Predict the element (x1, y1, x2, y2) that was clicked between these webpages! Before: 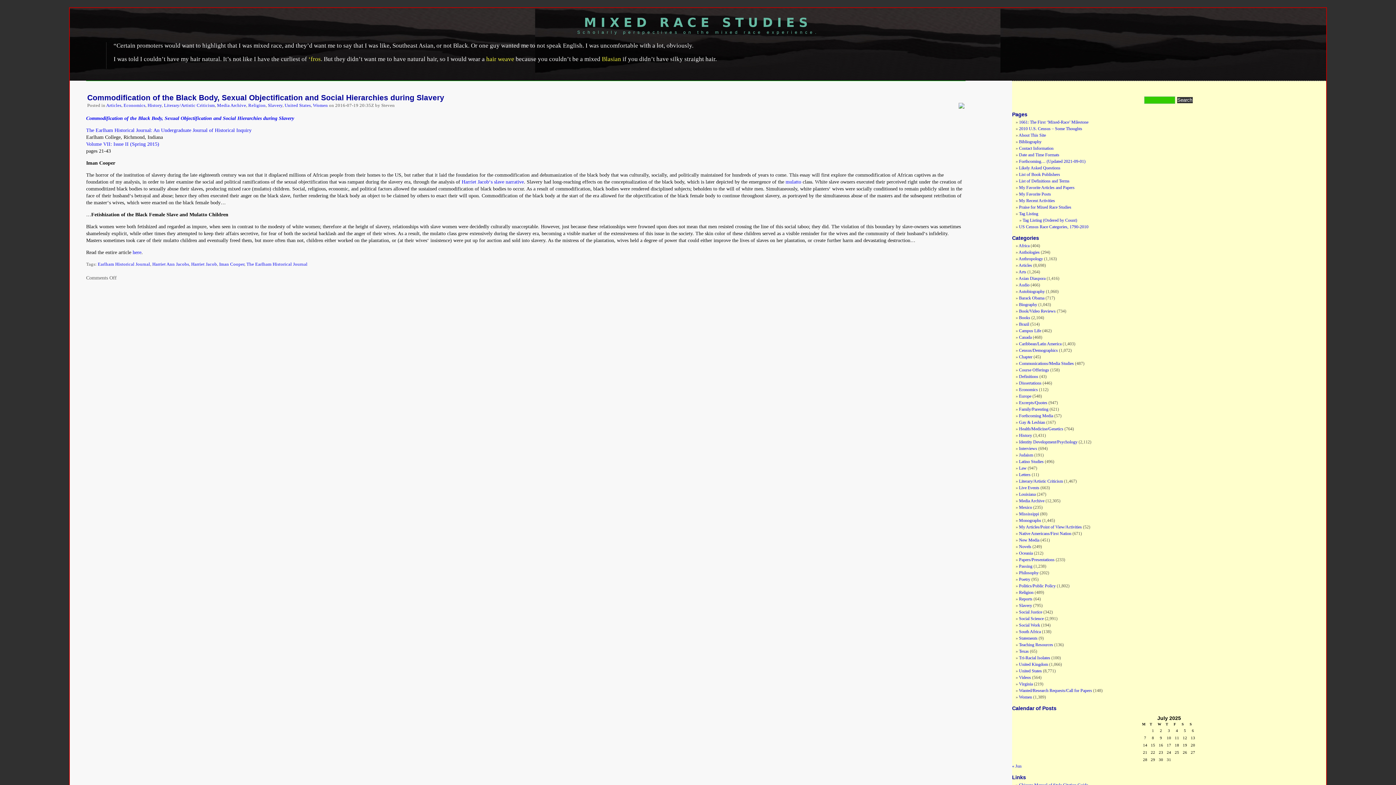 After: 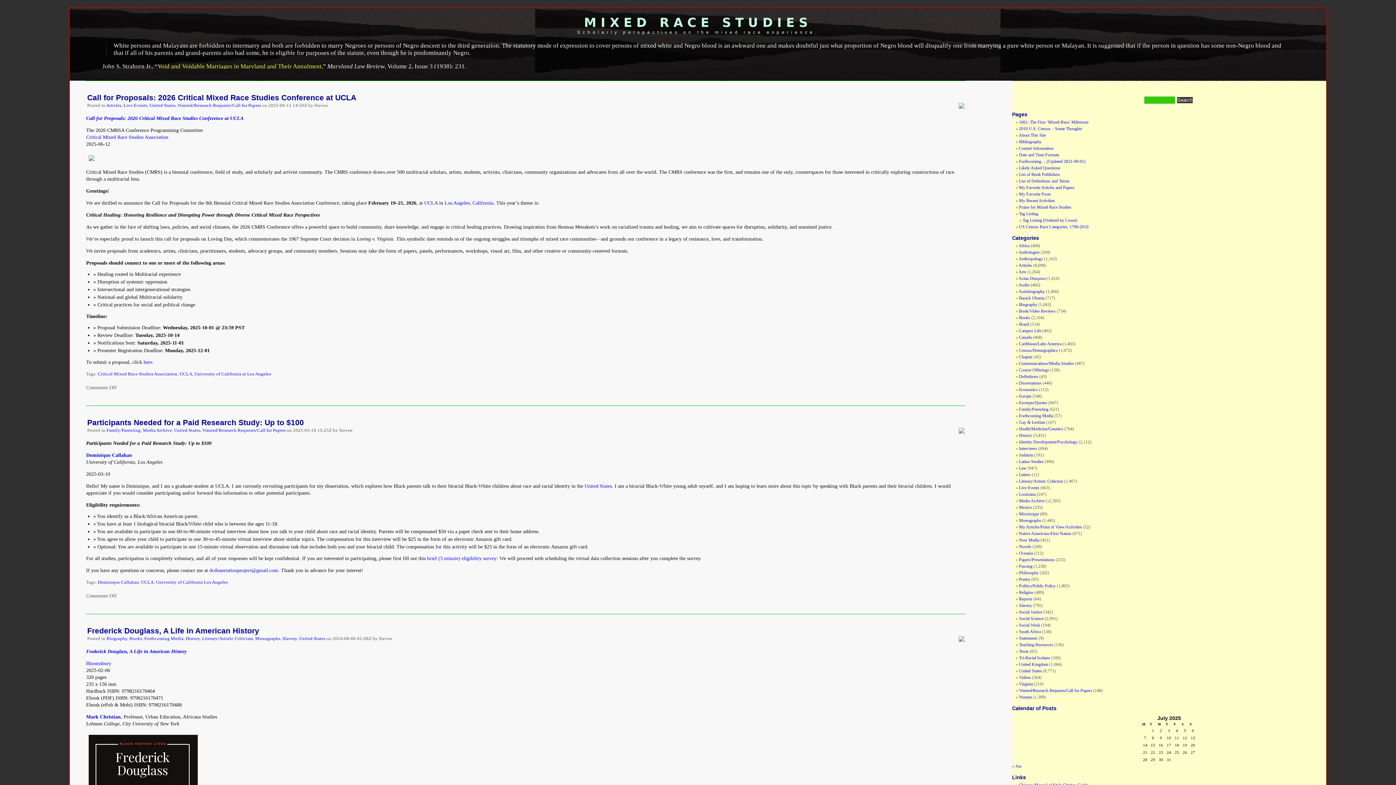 Action: bbox: (1019, 668, 1042, 673) label: United States